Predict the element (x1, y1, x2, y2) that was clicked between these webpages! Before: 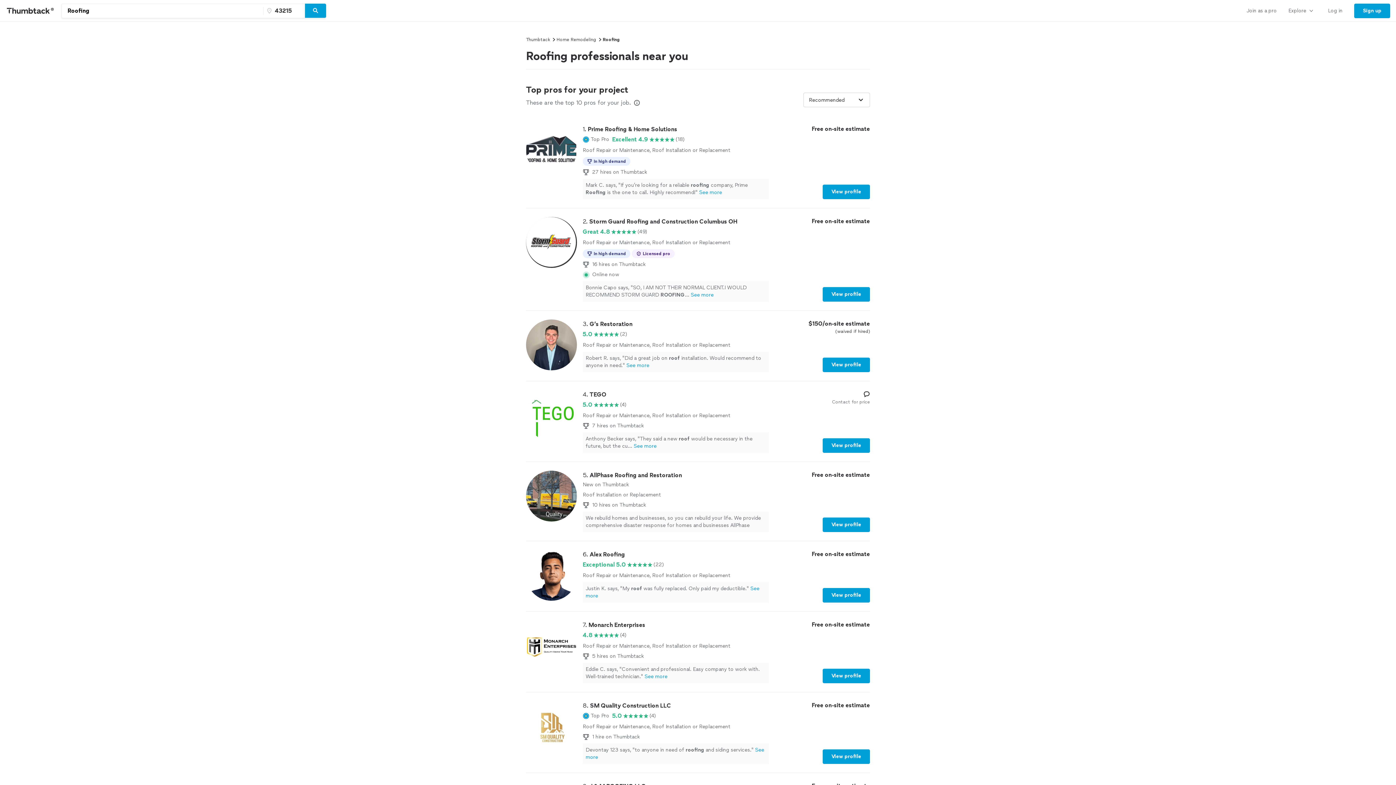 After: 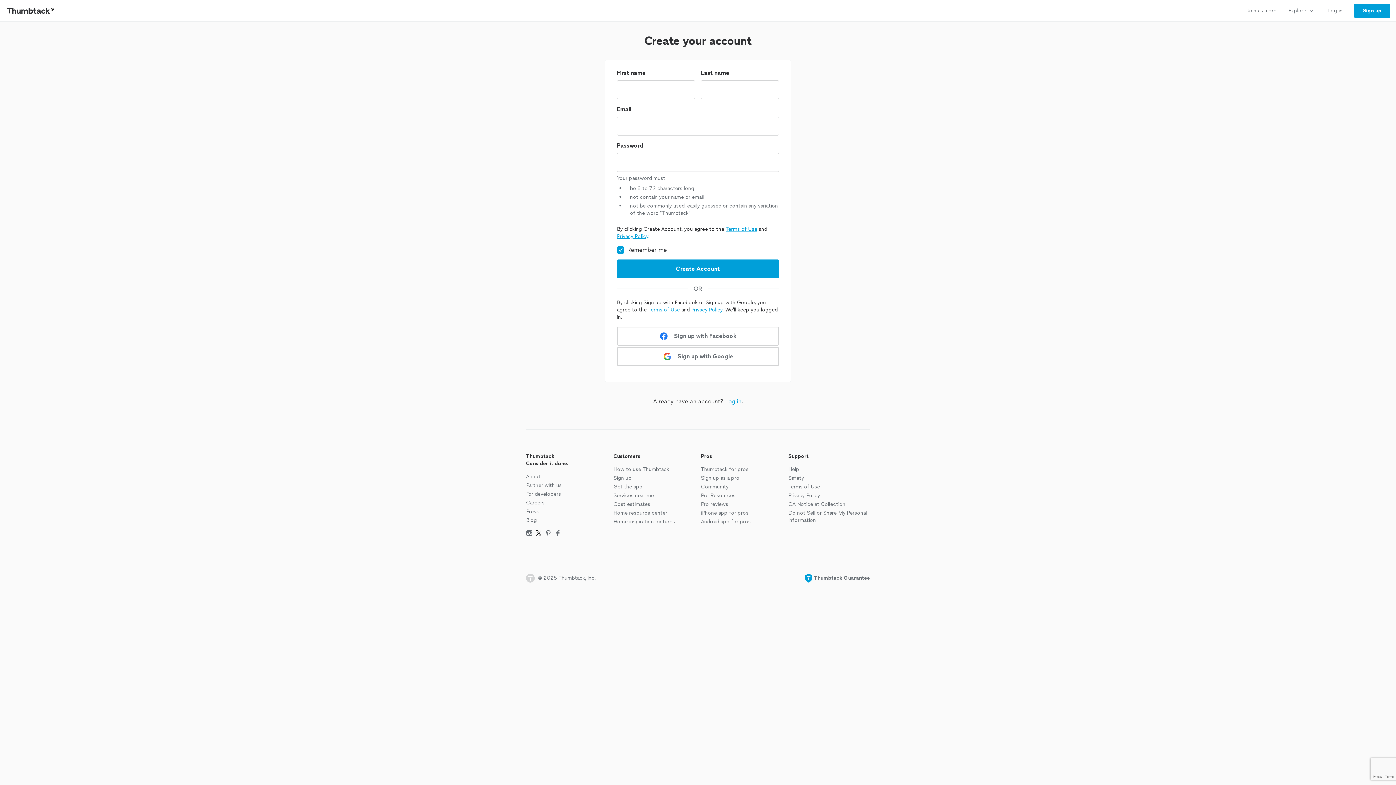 Action: bbox: (1354, 3, 1390, 18) label: Sign up